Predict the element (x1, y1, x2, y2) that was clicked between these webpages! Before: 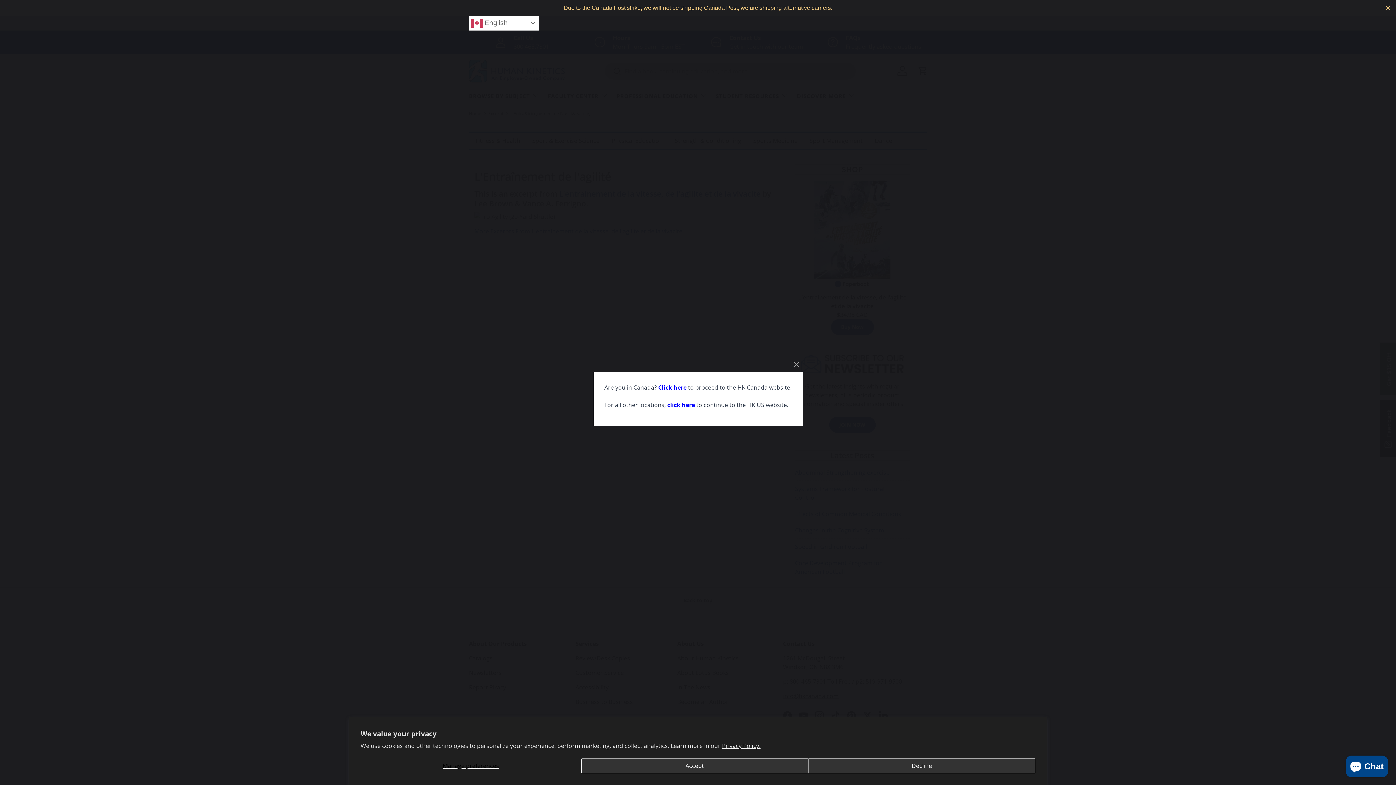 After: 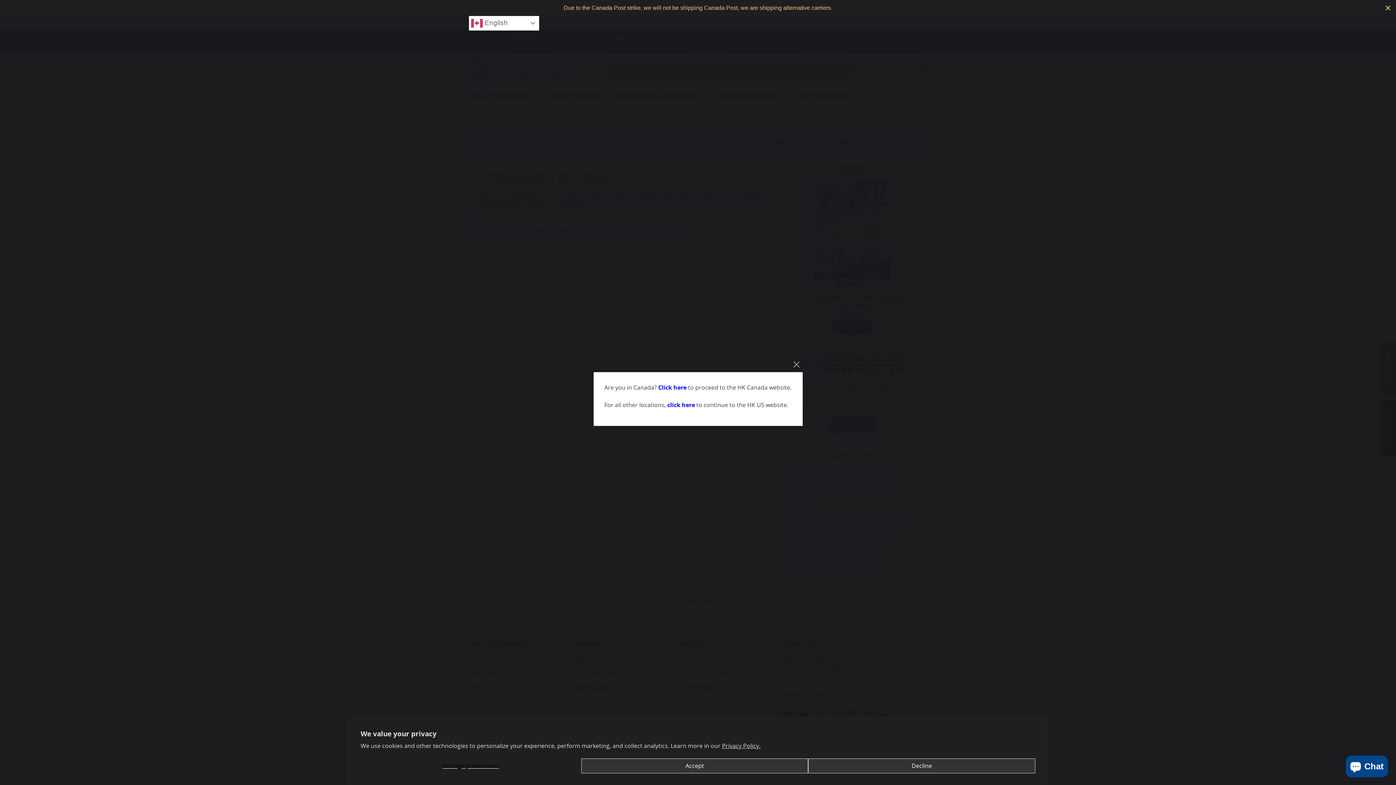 Action: label: click here bbox: (667, 401, 695, 409)